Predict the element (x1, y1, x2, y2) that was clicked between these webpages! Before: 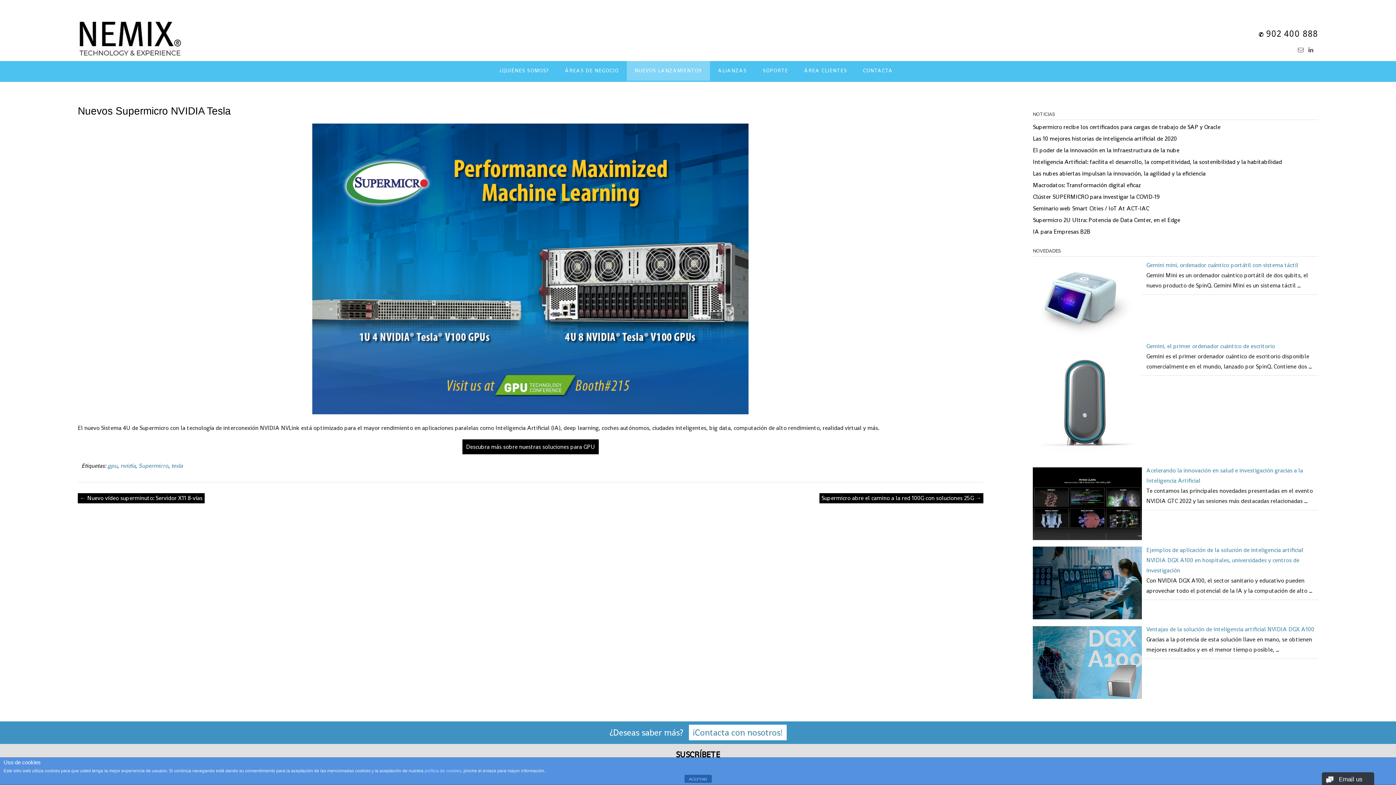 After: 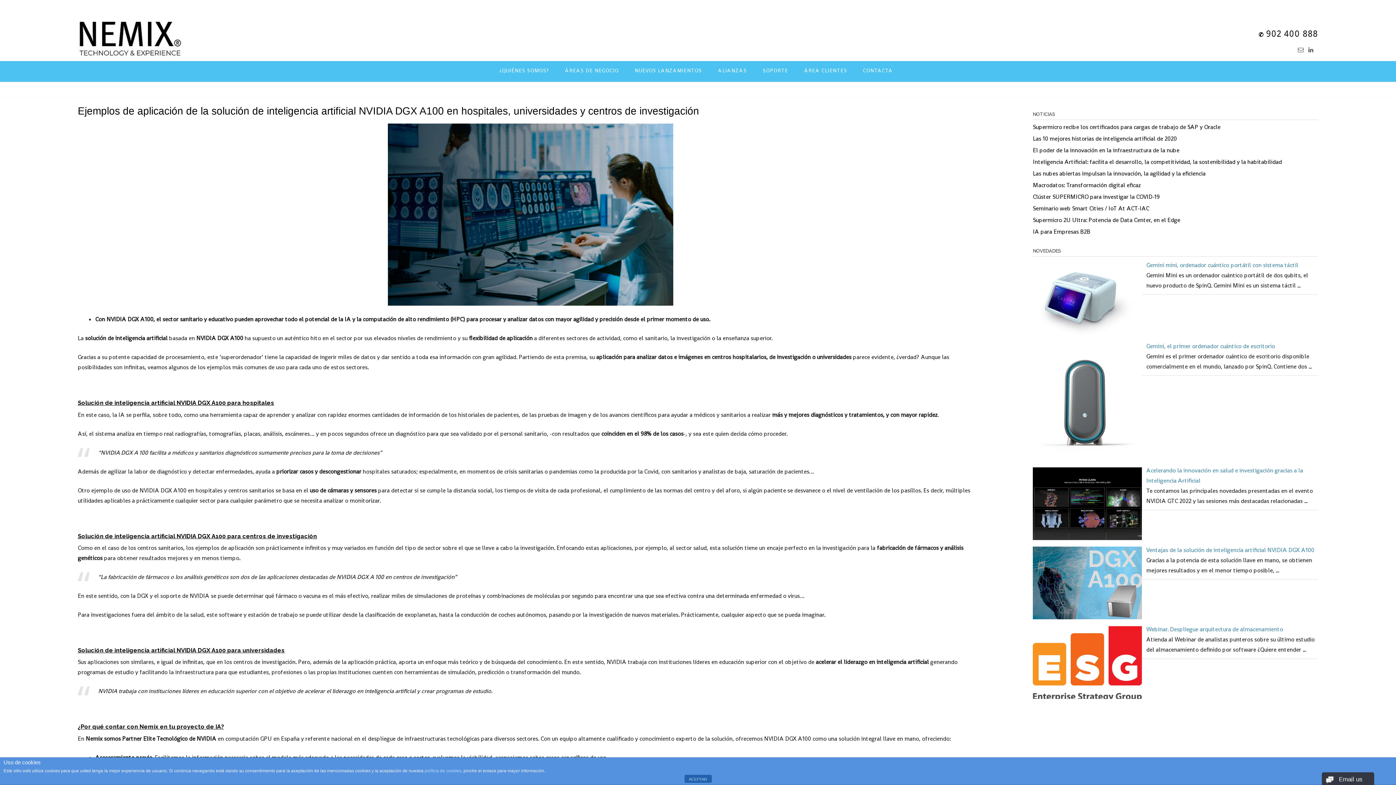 Action: label: Ejemplos de aplicación de la solución de inteligencia artificial NVIDIA DGX A100 en hospitales, universidades y centros de investigación bbox: (1146, 546, 1303, 574)